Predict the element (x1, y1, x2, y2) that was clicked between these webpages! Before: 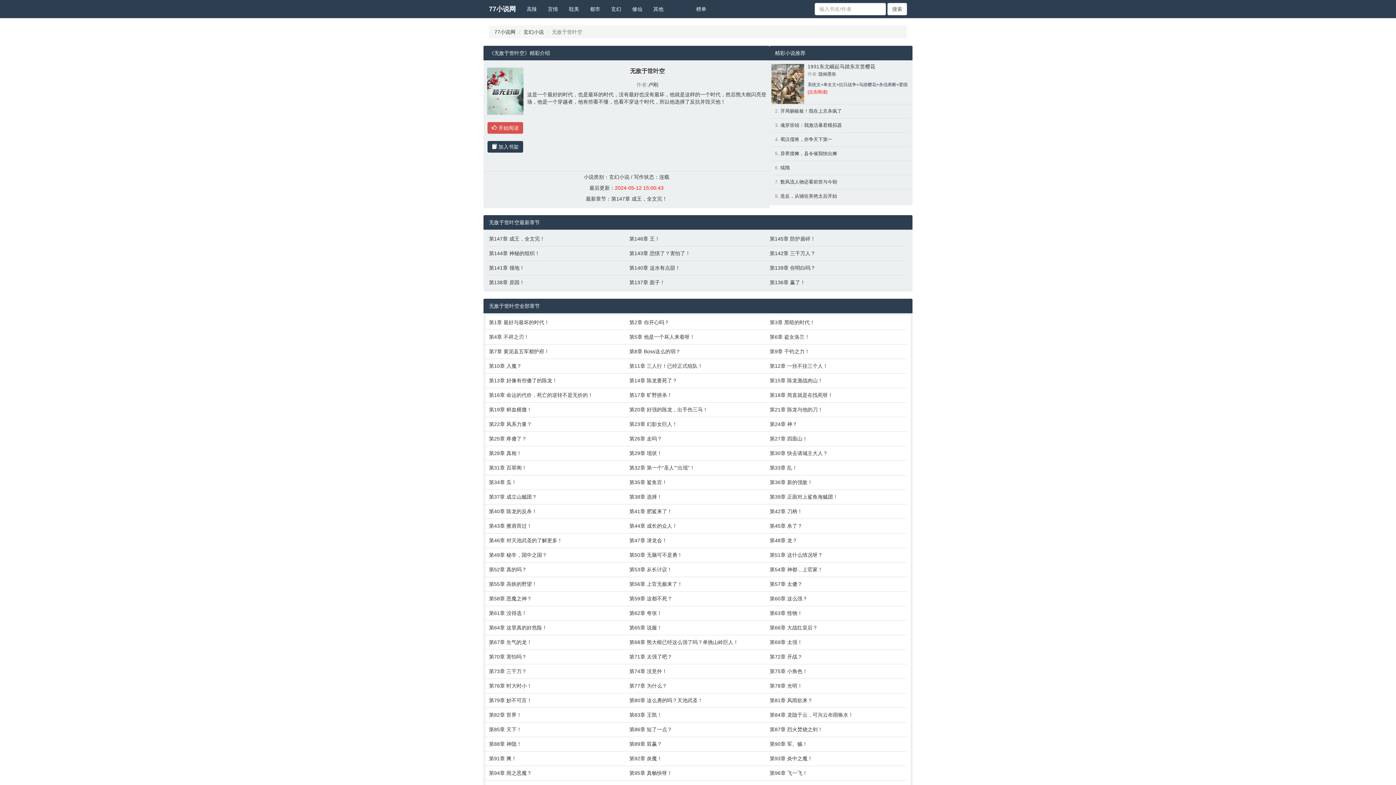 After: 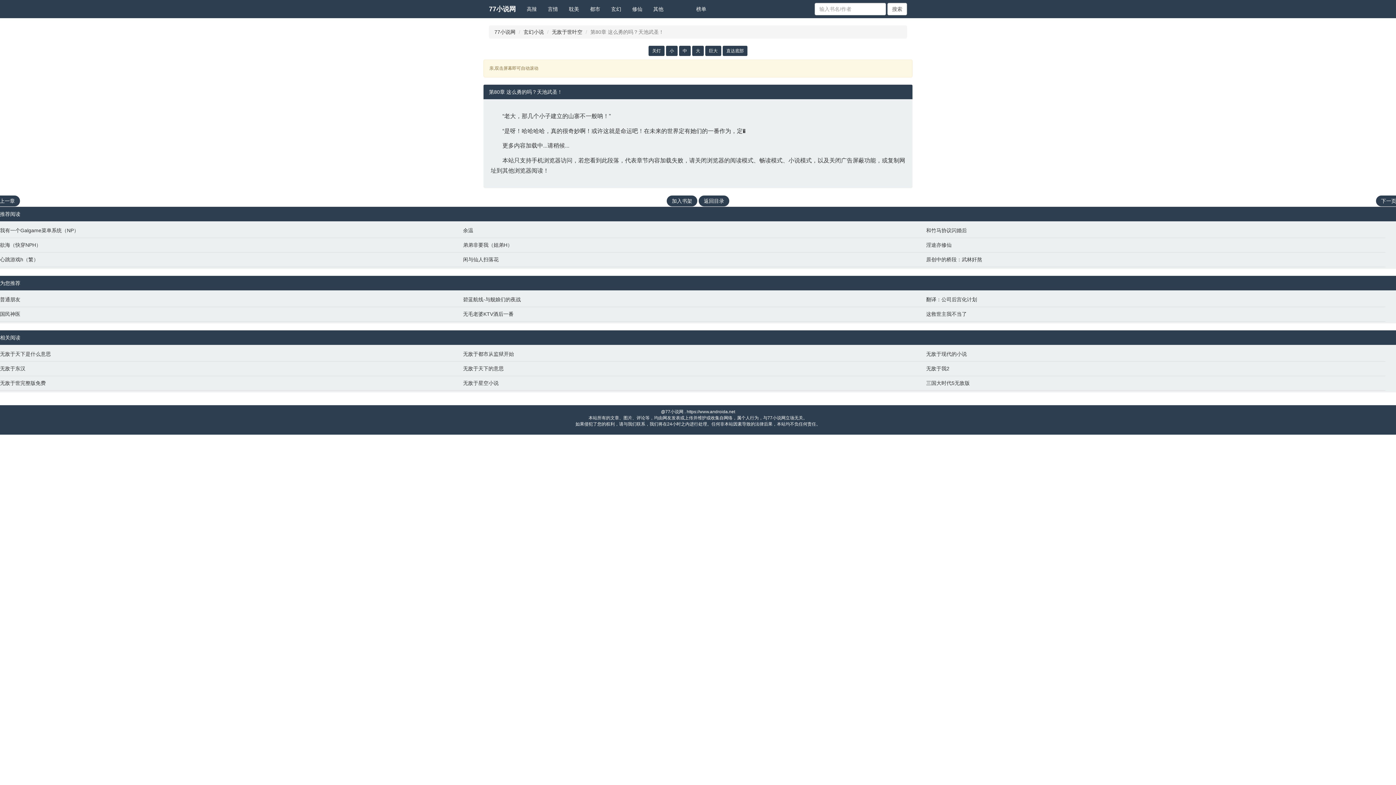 Action: bbox: (629, 697, 762, 704) label: 第80章 这么勇的吗？天池武圣！